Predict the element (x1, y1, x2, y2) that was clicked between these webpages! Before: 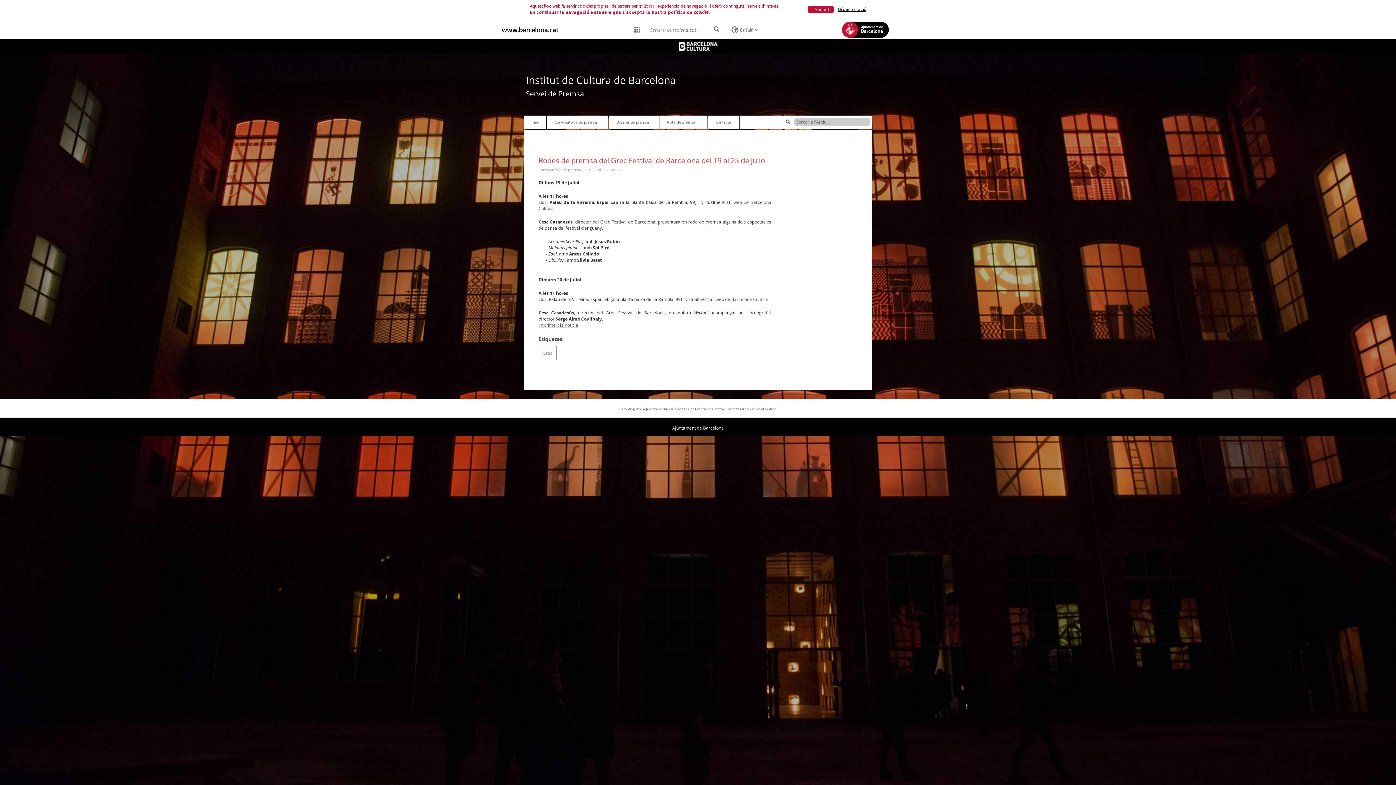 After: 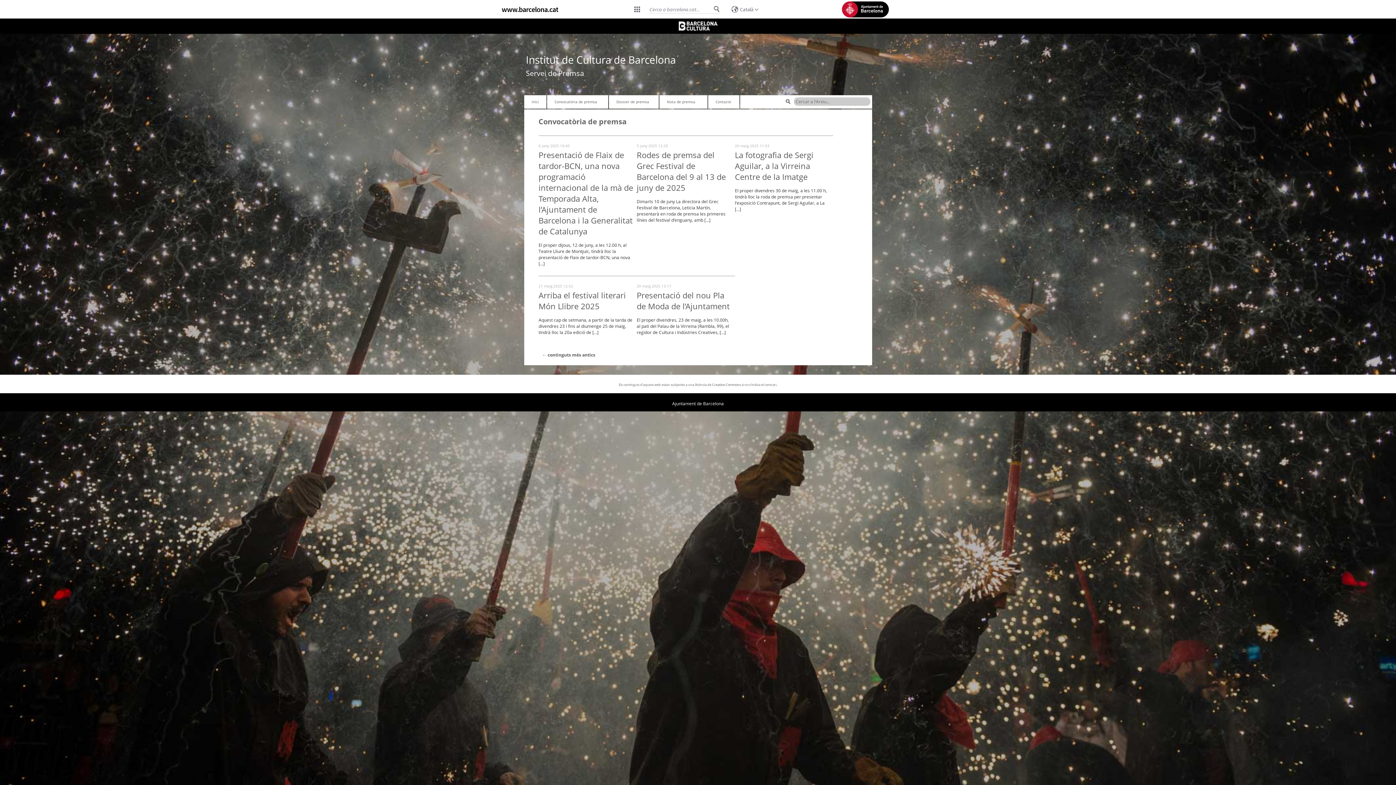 Action: bbox: (547, 115, 608, 129) label: Convocatòria de premsa